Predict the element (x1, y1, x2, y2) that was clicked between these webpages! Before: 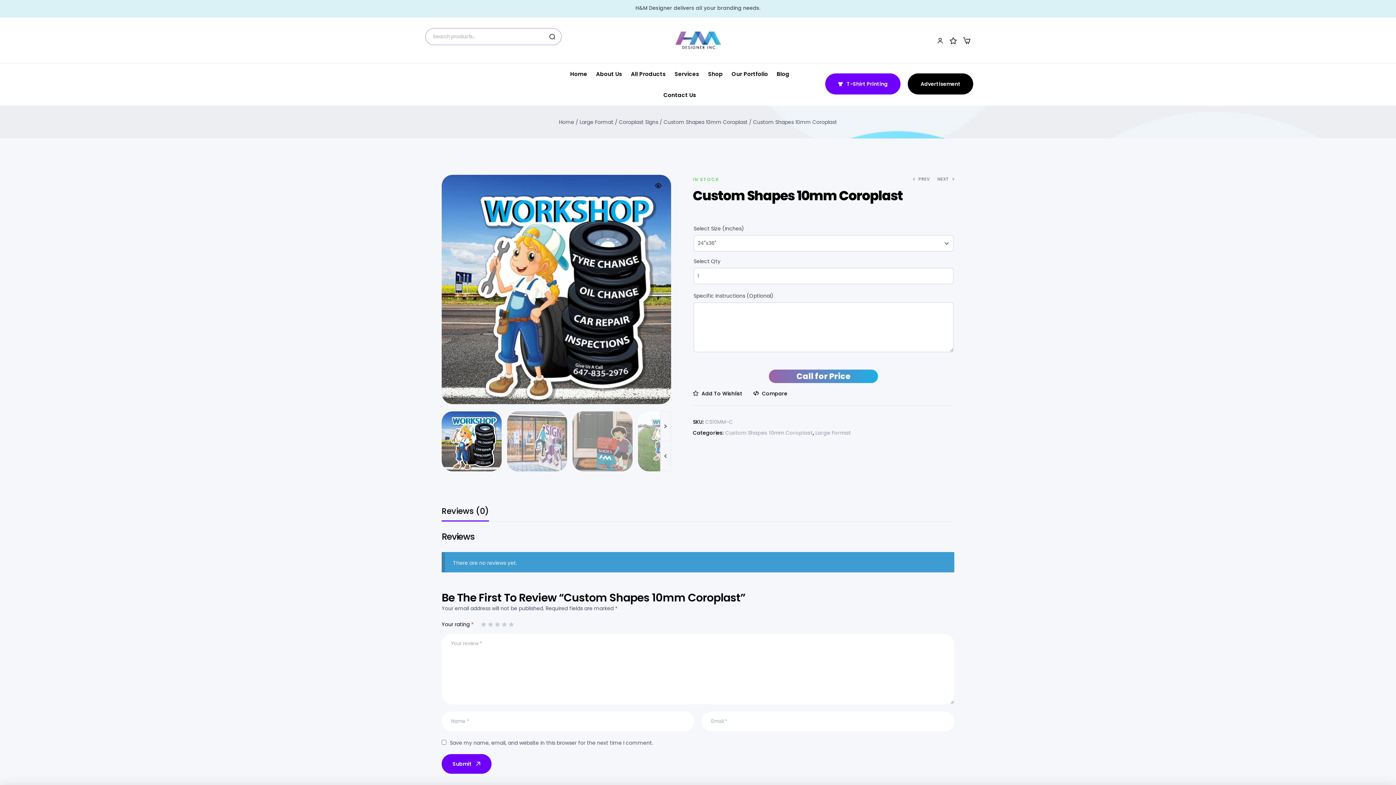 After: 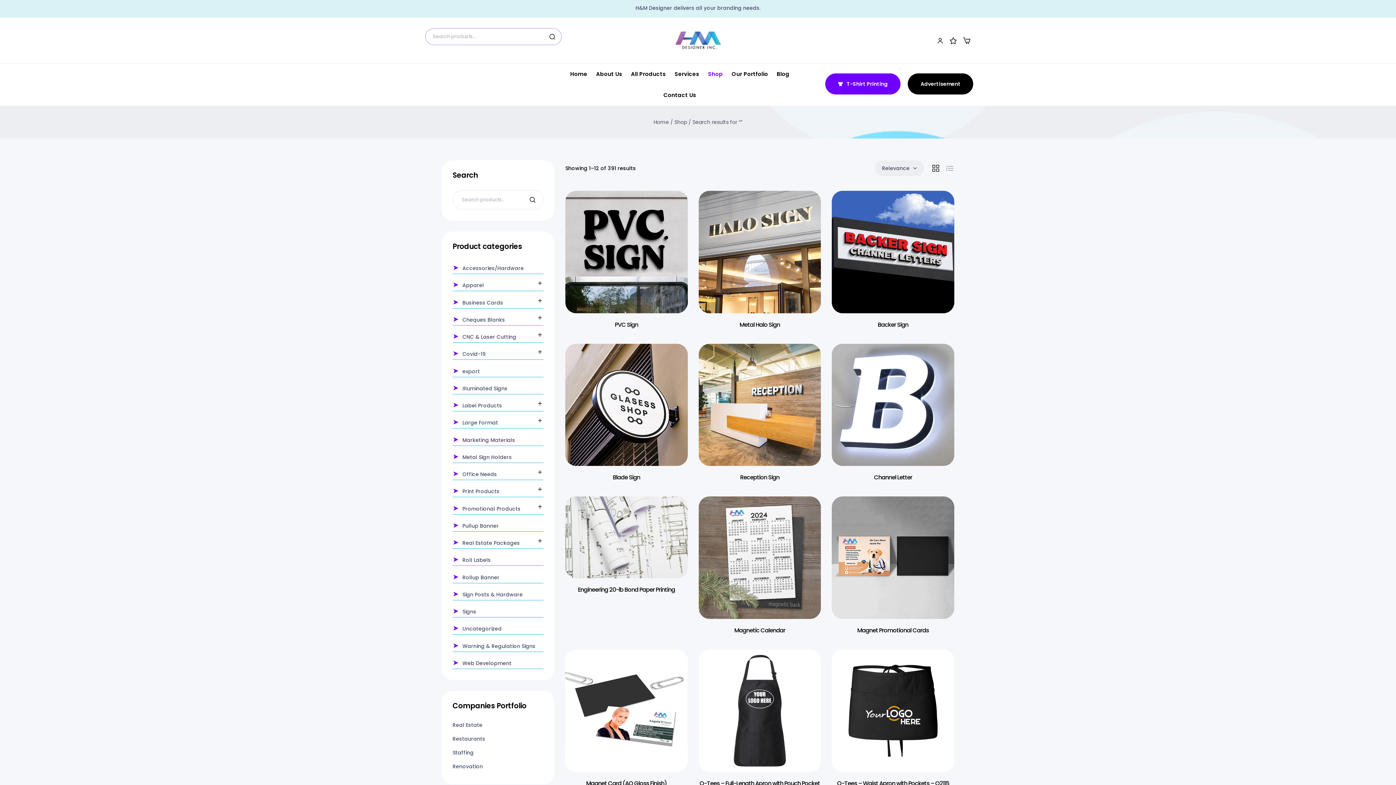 Action: bbox: (543, 28, 561, 44) label: Search